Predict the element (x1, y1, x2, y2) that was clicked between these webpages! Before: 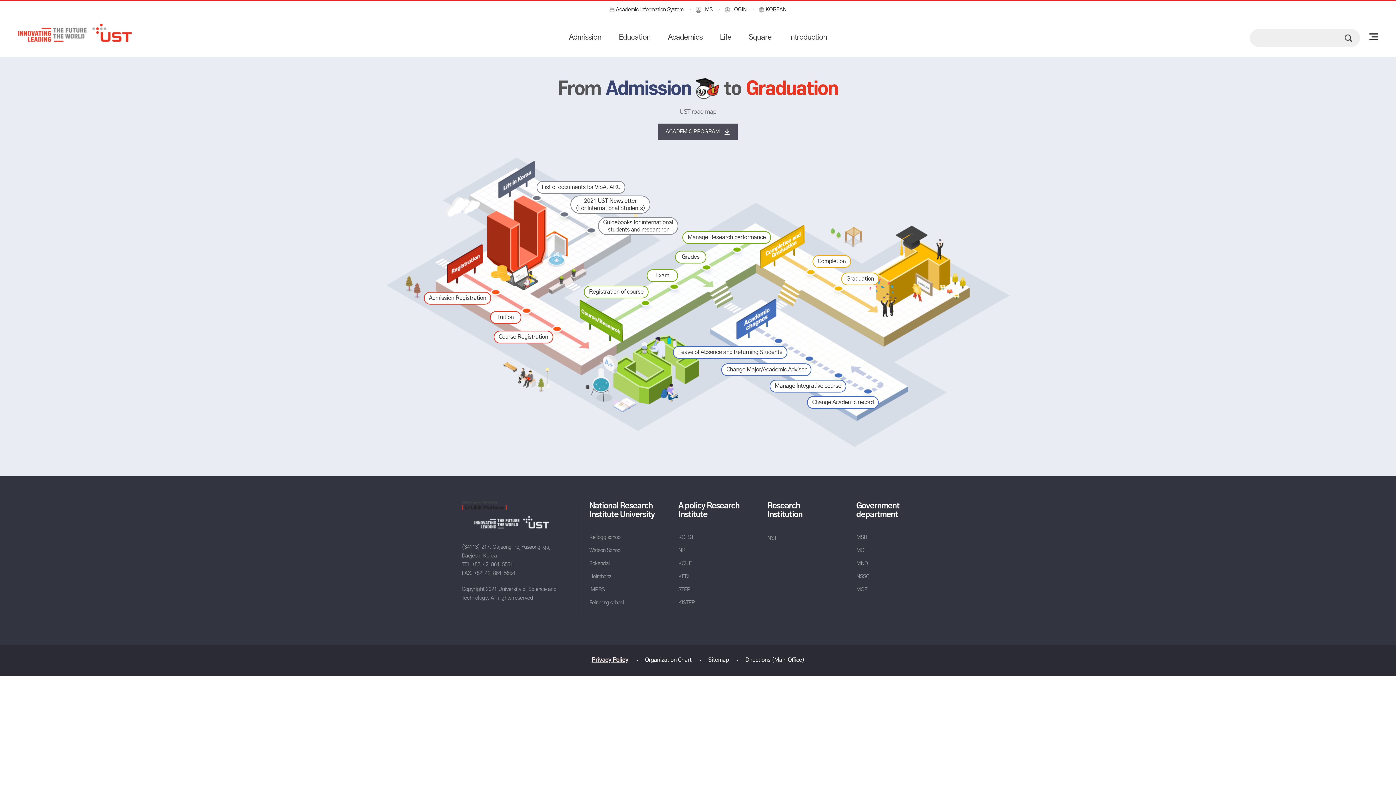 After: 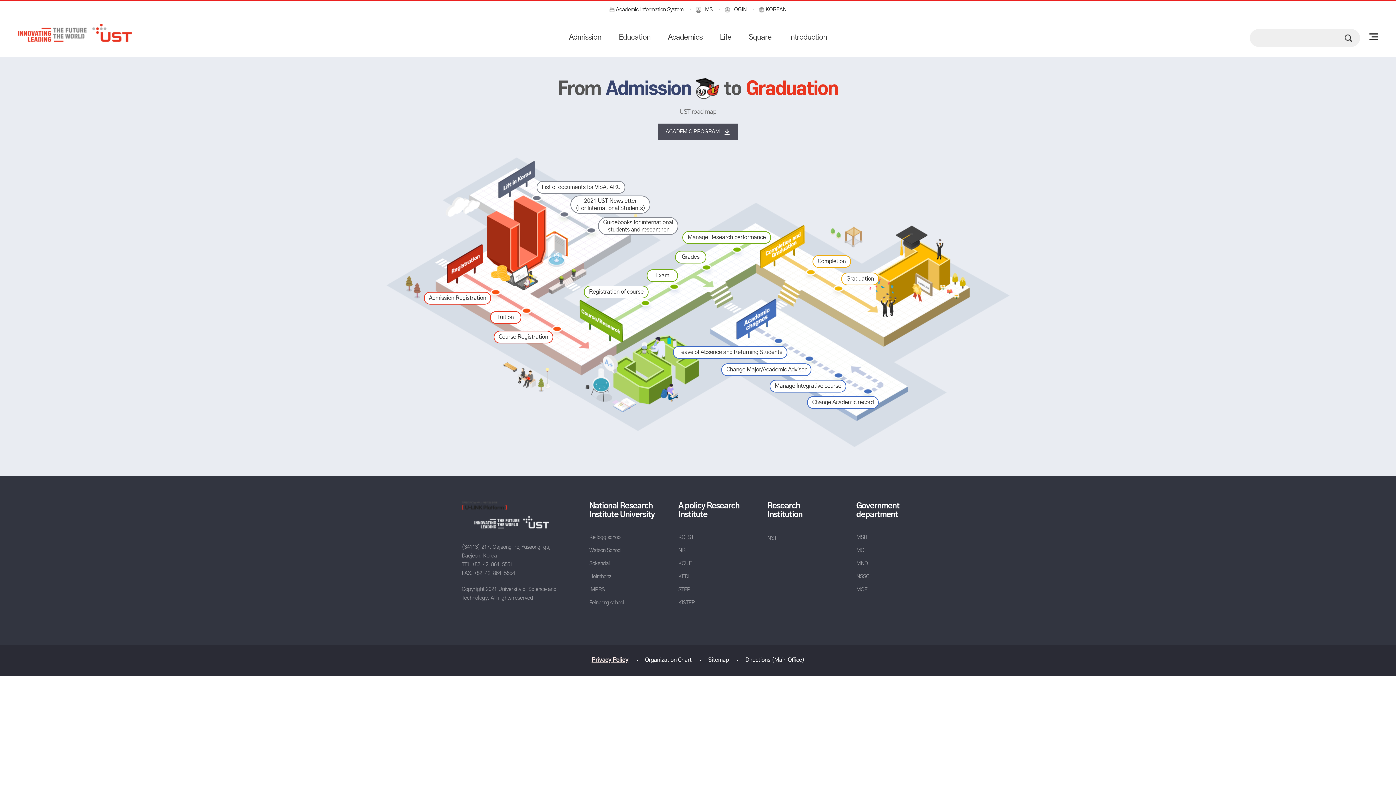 Action: label: Feinberg school bbox: (589, 599, 624, 606)